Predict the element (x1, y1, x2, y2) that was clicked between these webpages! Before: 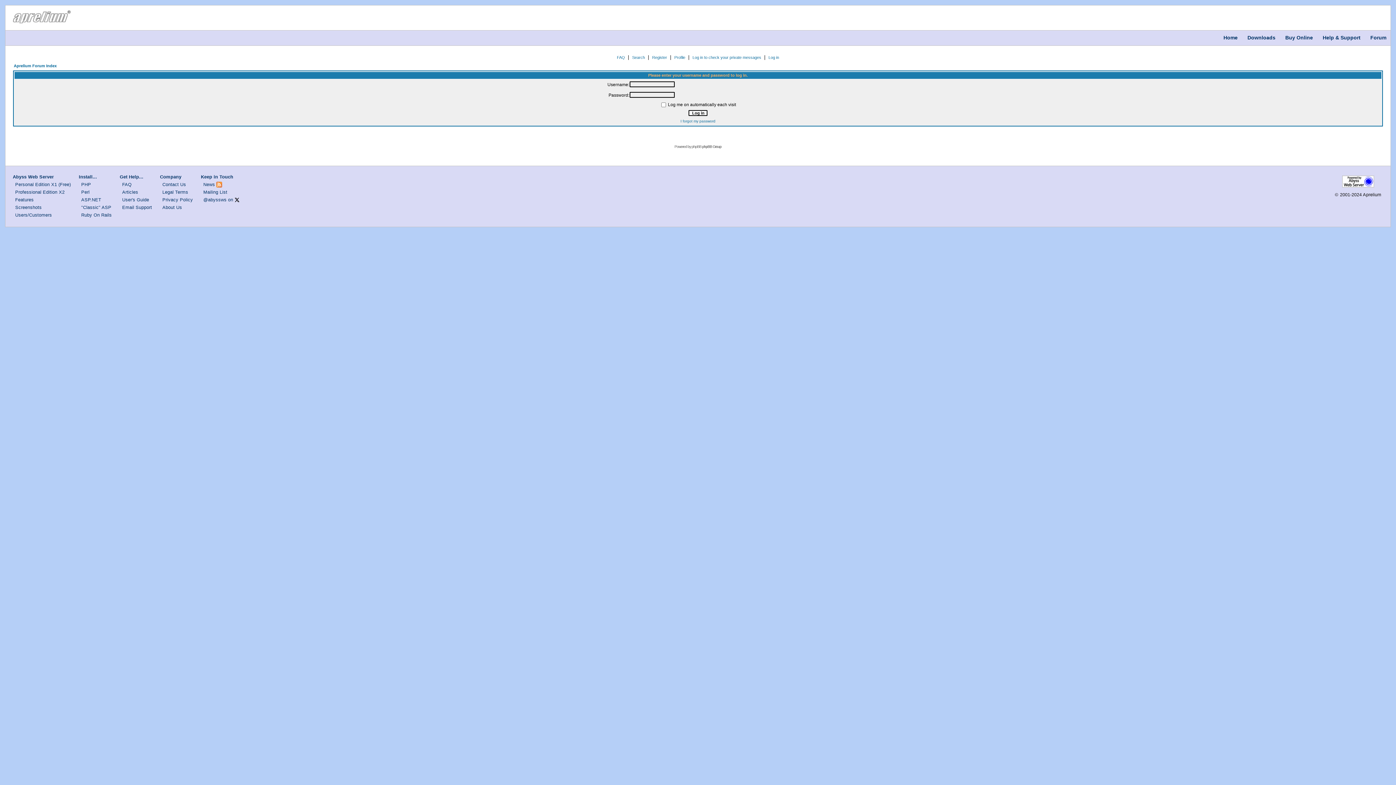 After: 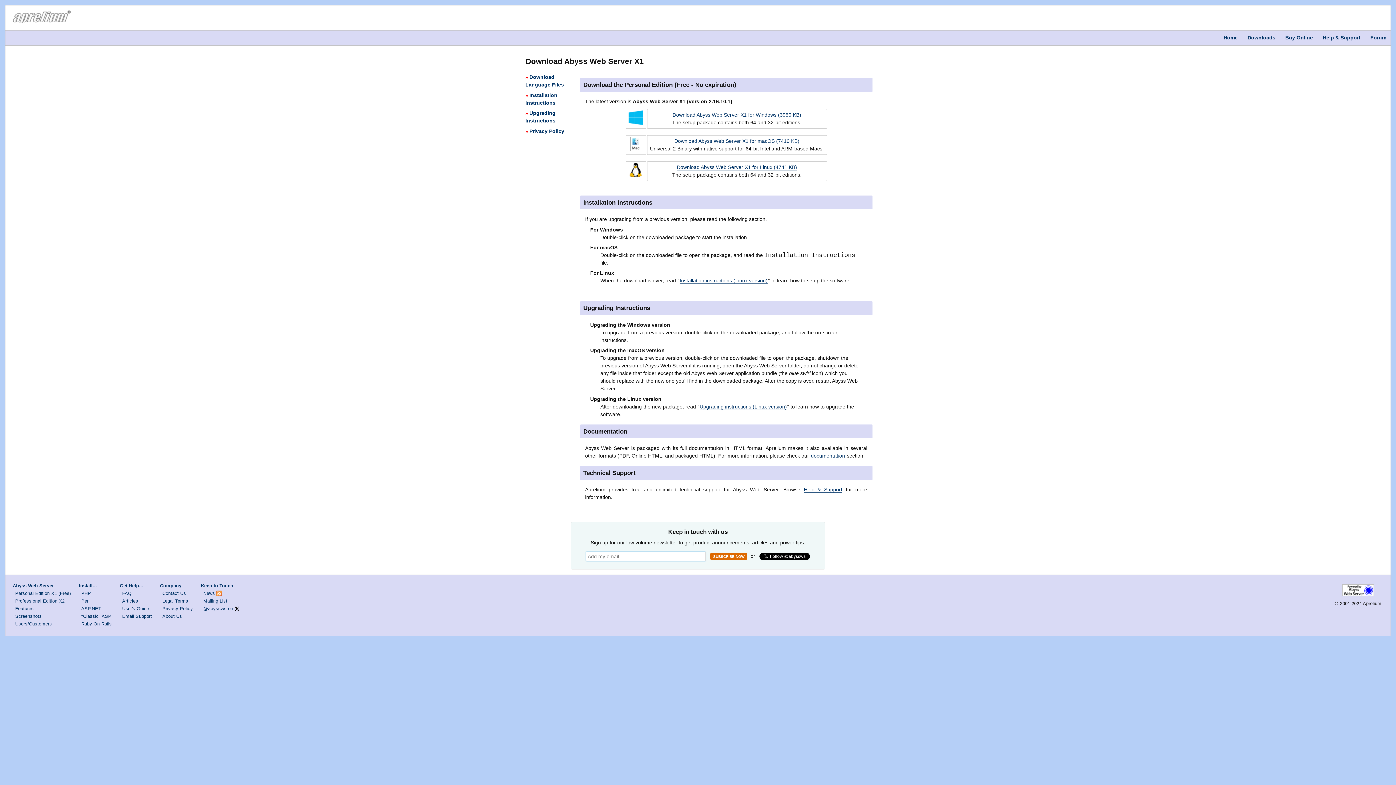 Action: bbox: (15, 182, 70, 187) label: Personal Edition X1 (Free)